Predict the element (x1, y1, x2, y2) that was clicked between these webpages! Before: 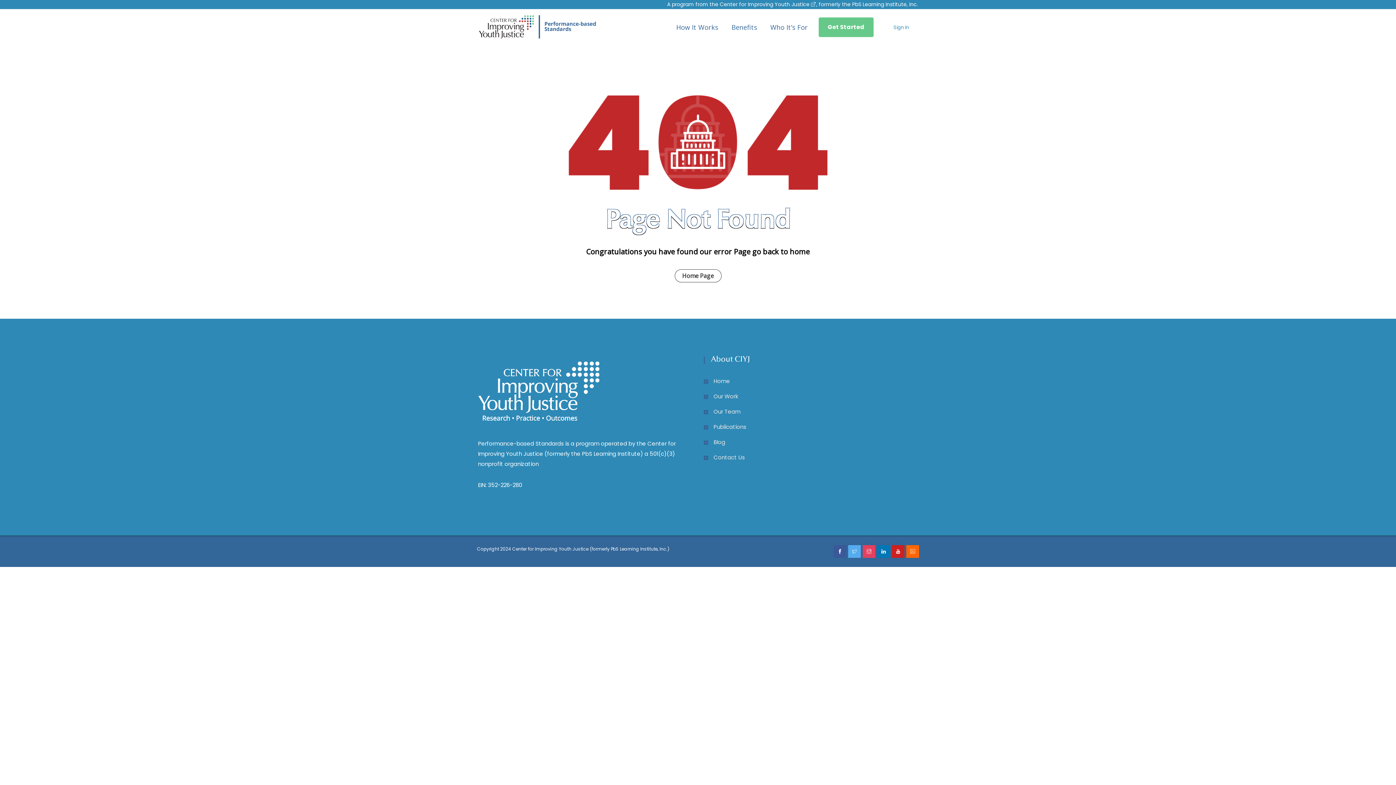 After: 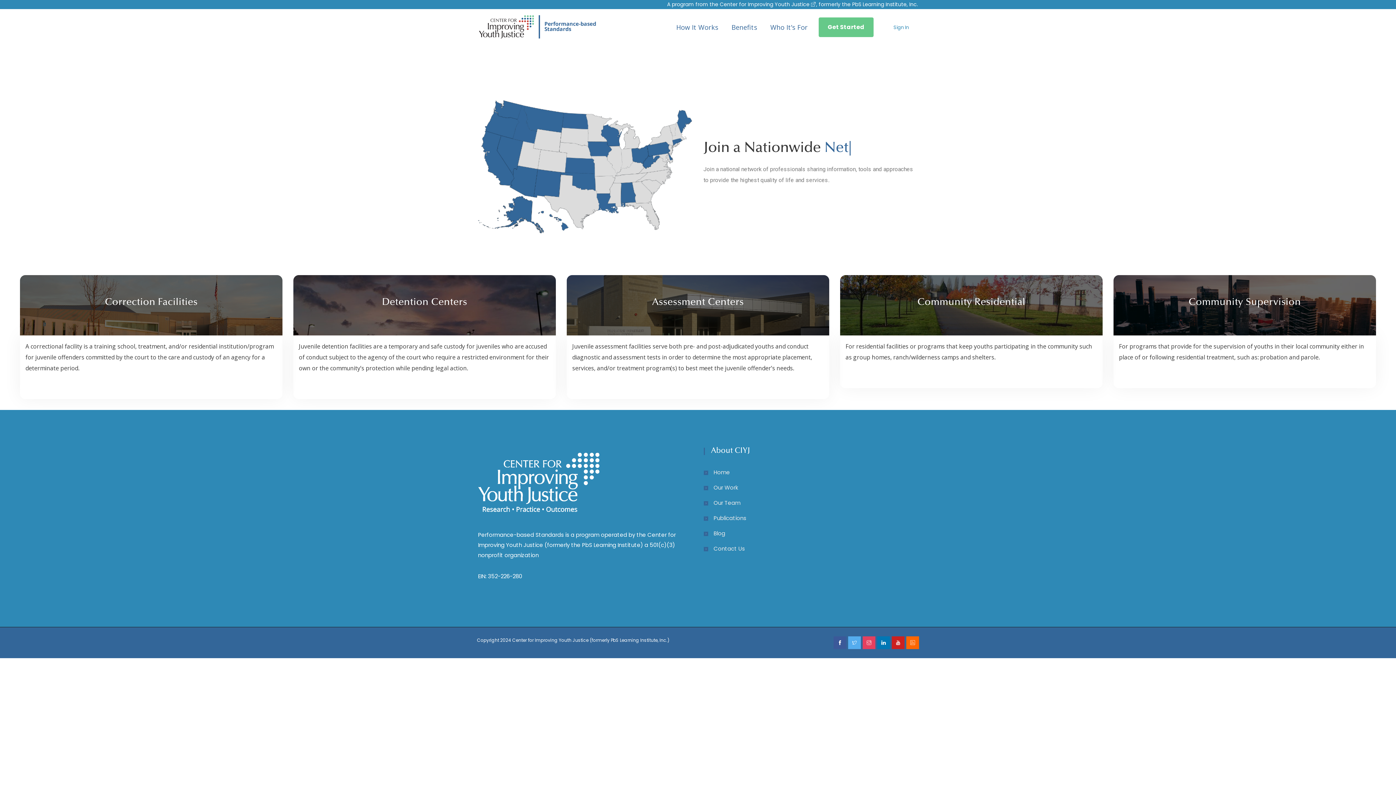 Action: label: Who It’s For bbox: (764, 9, 808, 45)